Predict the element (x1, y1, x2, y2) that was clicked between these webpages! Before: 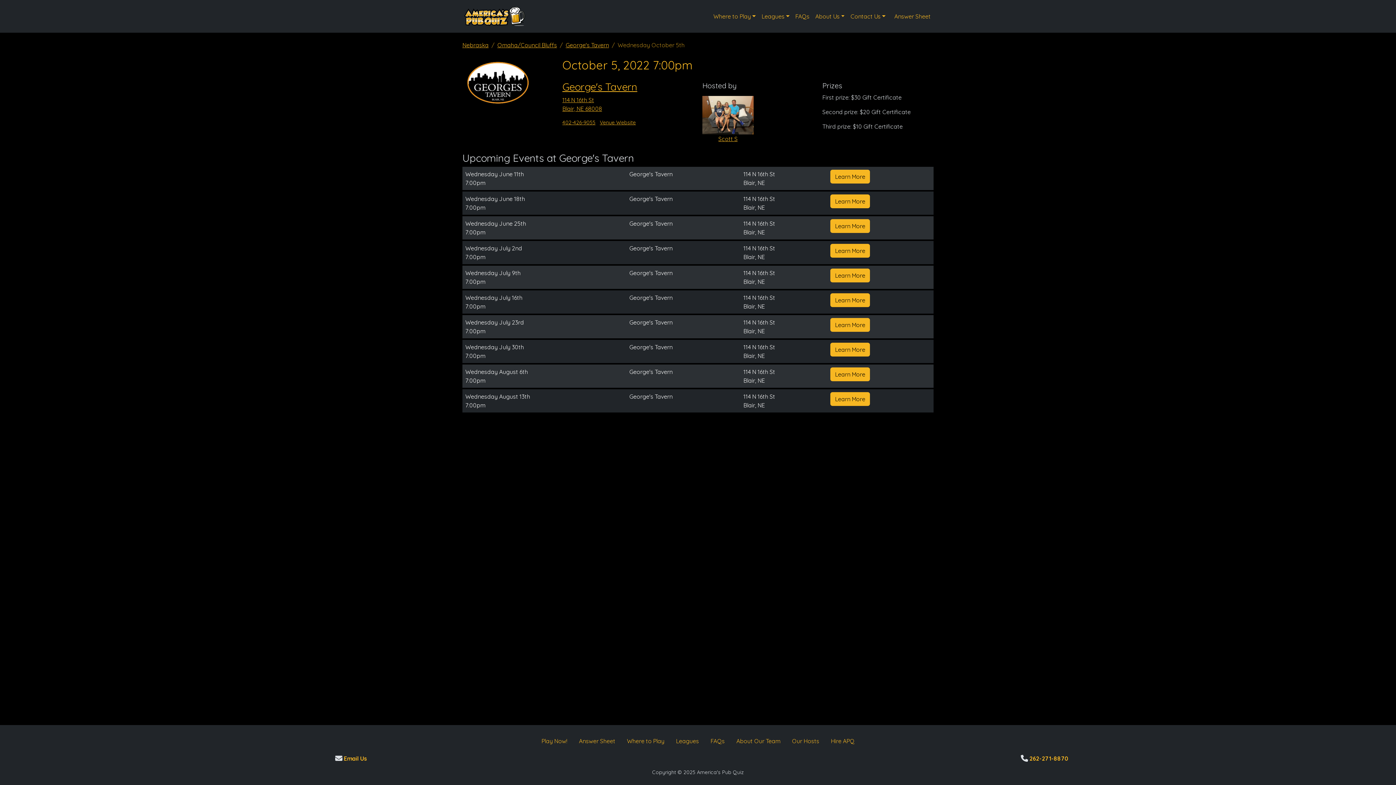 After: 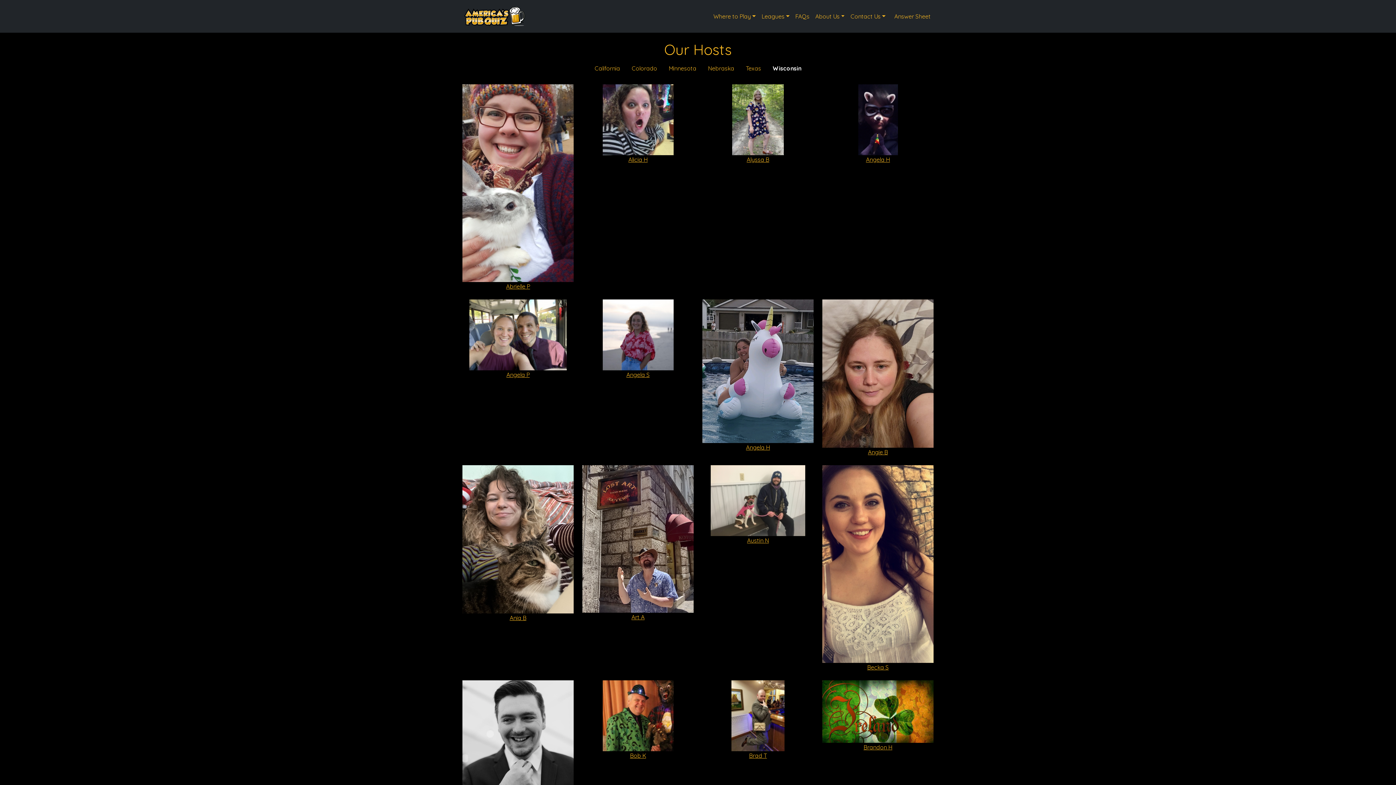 Action: label: Our Hosts bbox: (786, 734, 825, 748)